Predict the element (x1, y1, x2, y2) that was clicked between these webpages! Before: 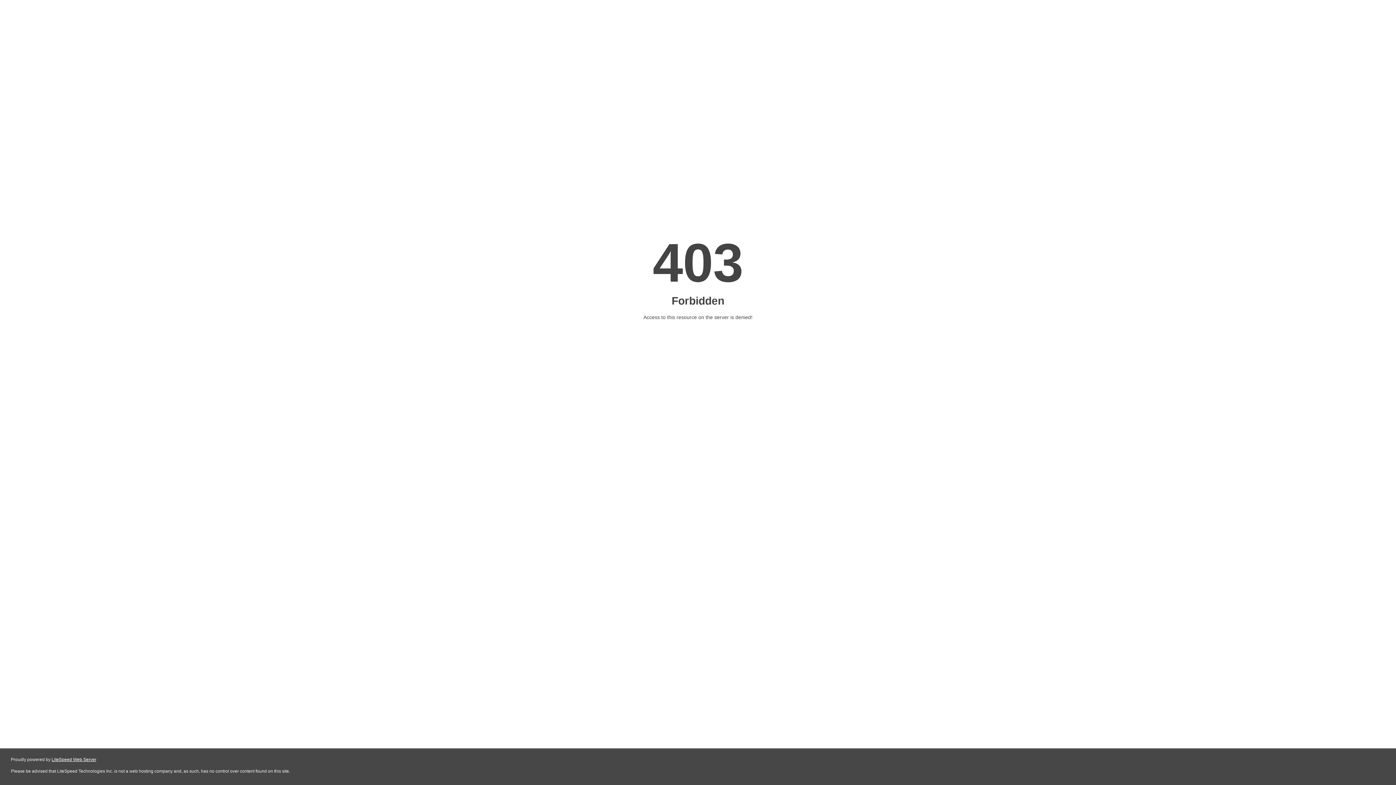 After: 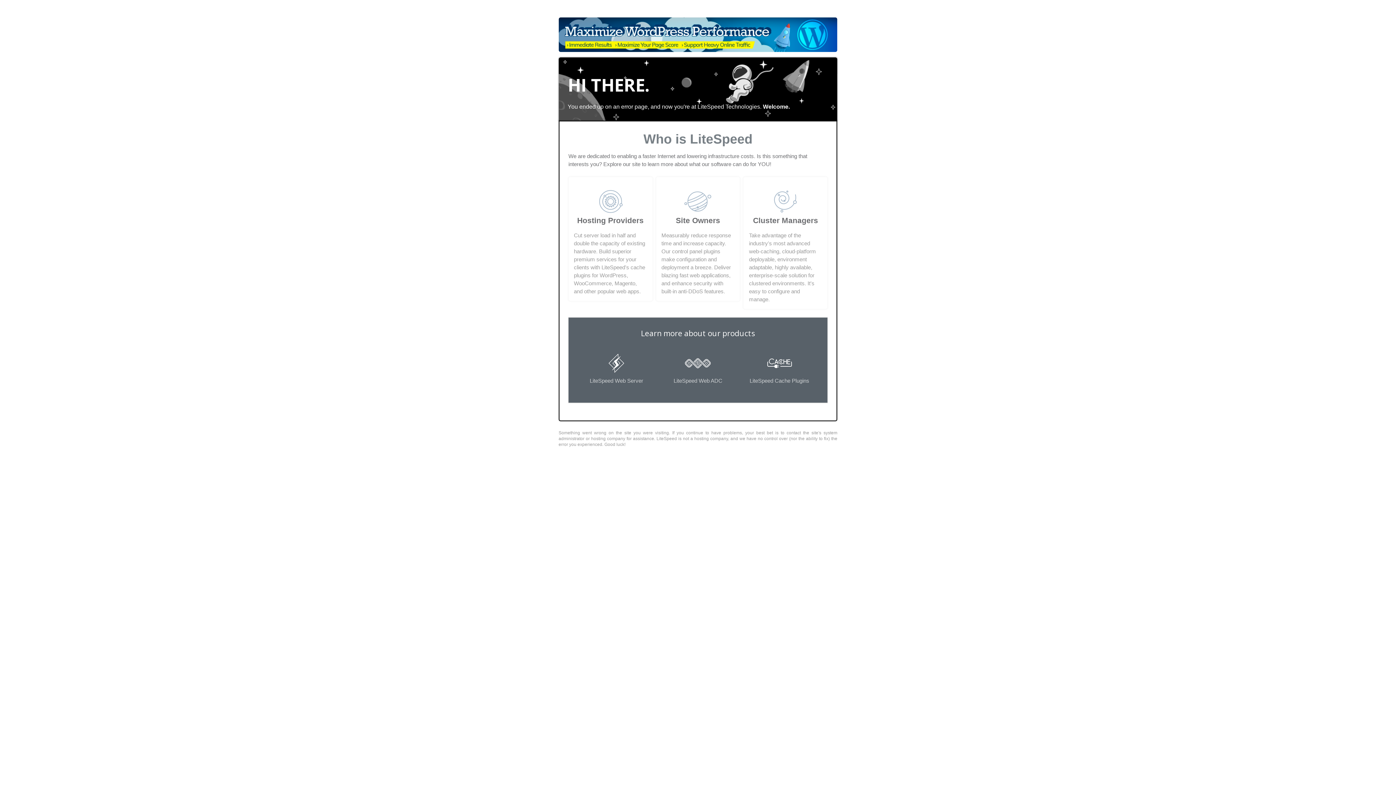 Action: label: LiteSpeed Web Server bbox: (51, 757, 96, 762)